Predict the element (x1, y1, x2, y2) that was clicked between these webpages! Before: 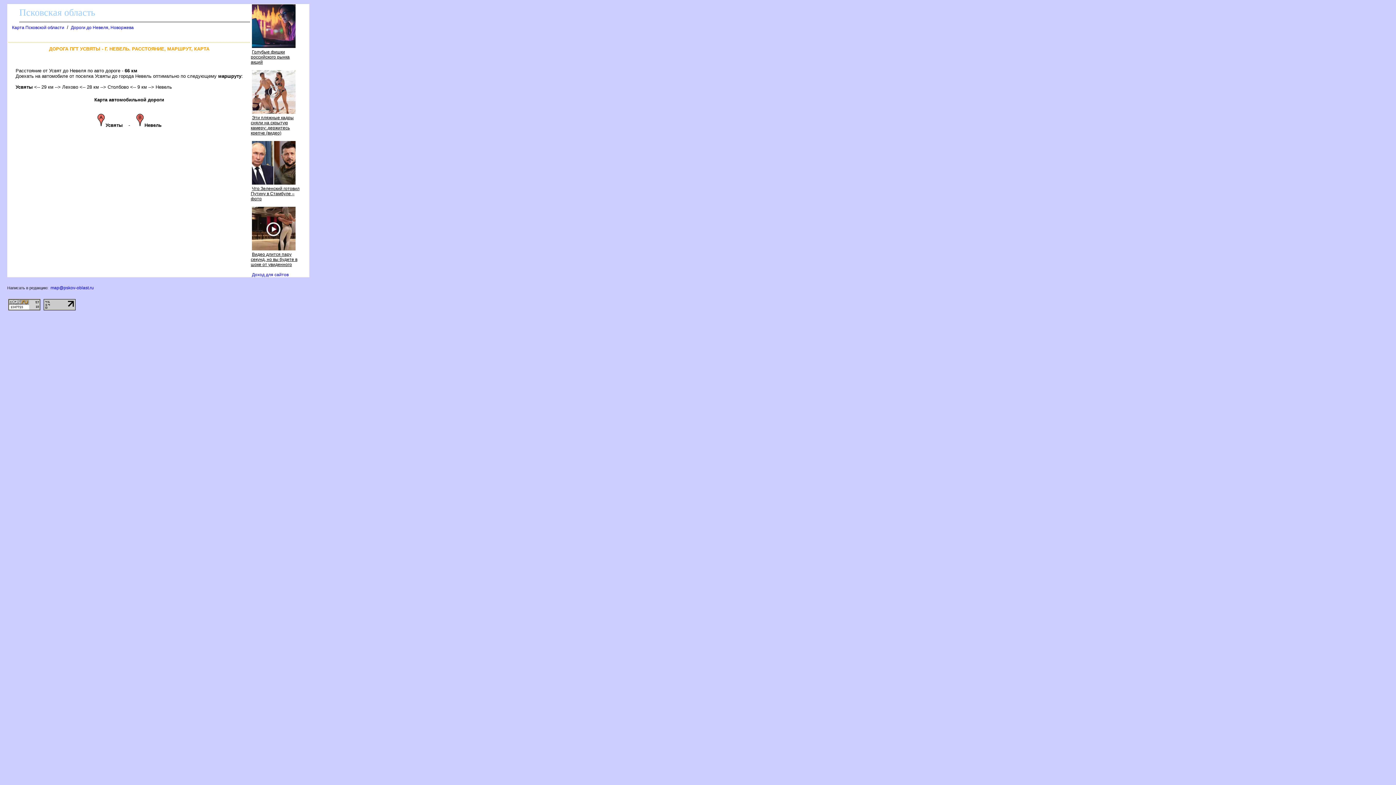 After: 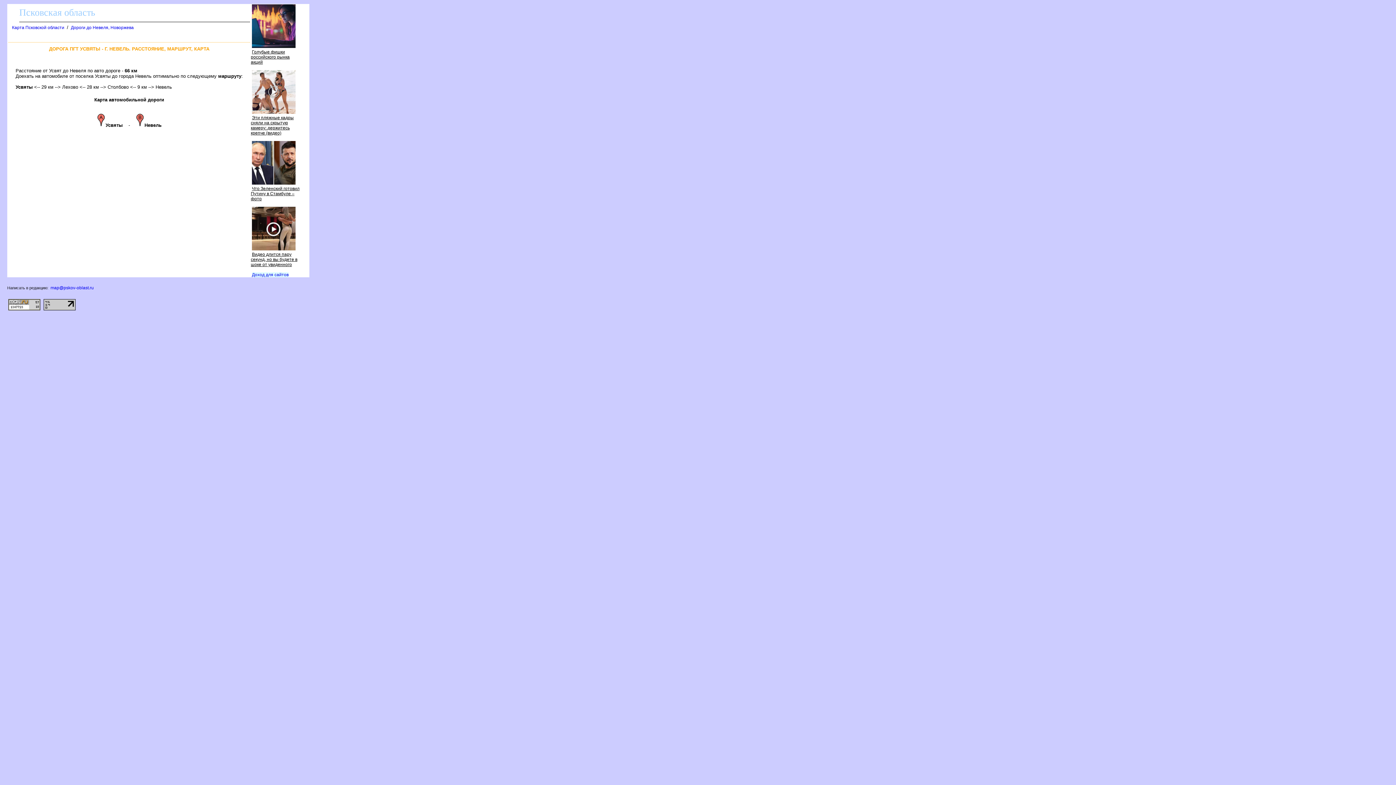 Action: label: Доход для сайтов bbox: (252, 272, 288, 277)